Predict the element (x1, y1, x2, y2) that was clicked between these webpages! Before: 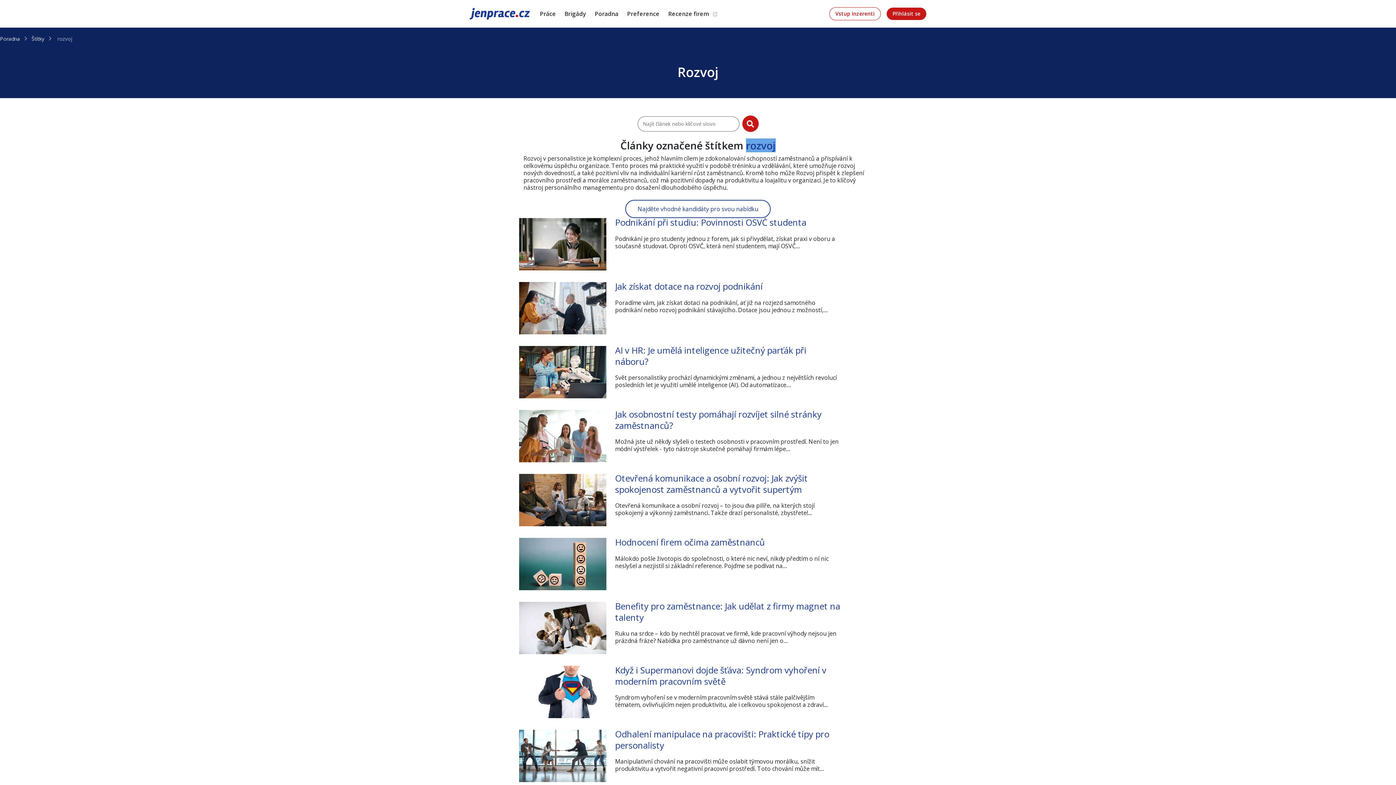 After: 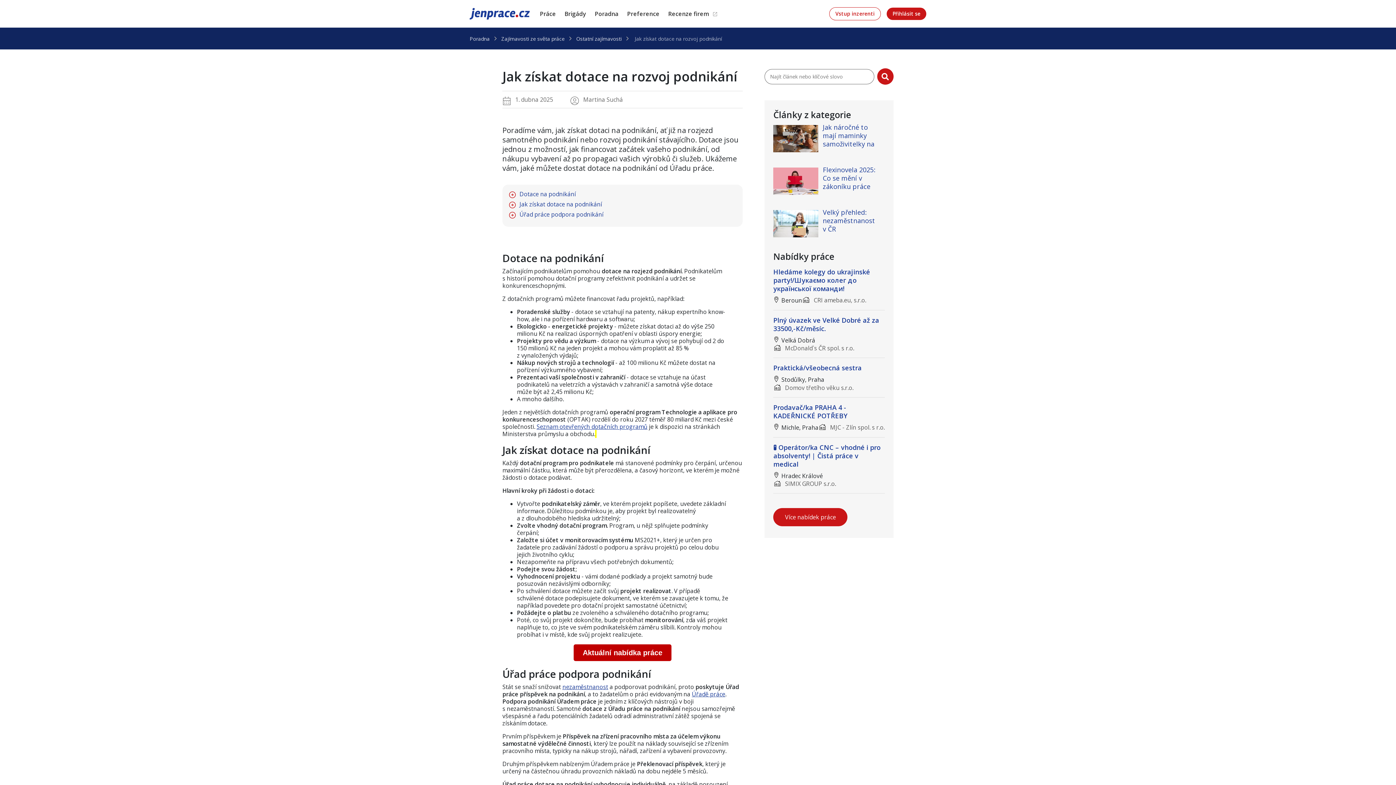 Action: bbox: (519, 282, 877, 337)